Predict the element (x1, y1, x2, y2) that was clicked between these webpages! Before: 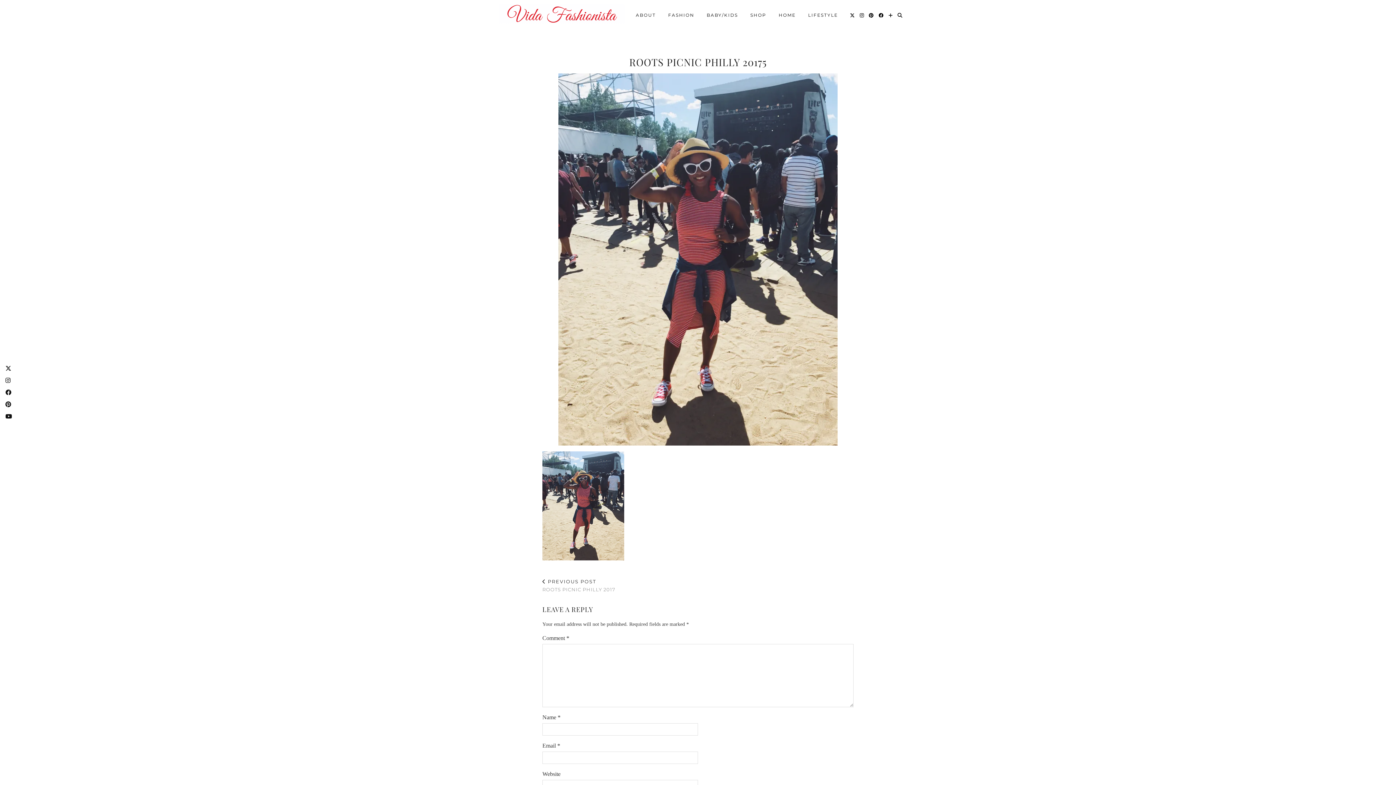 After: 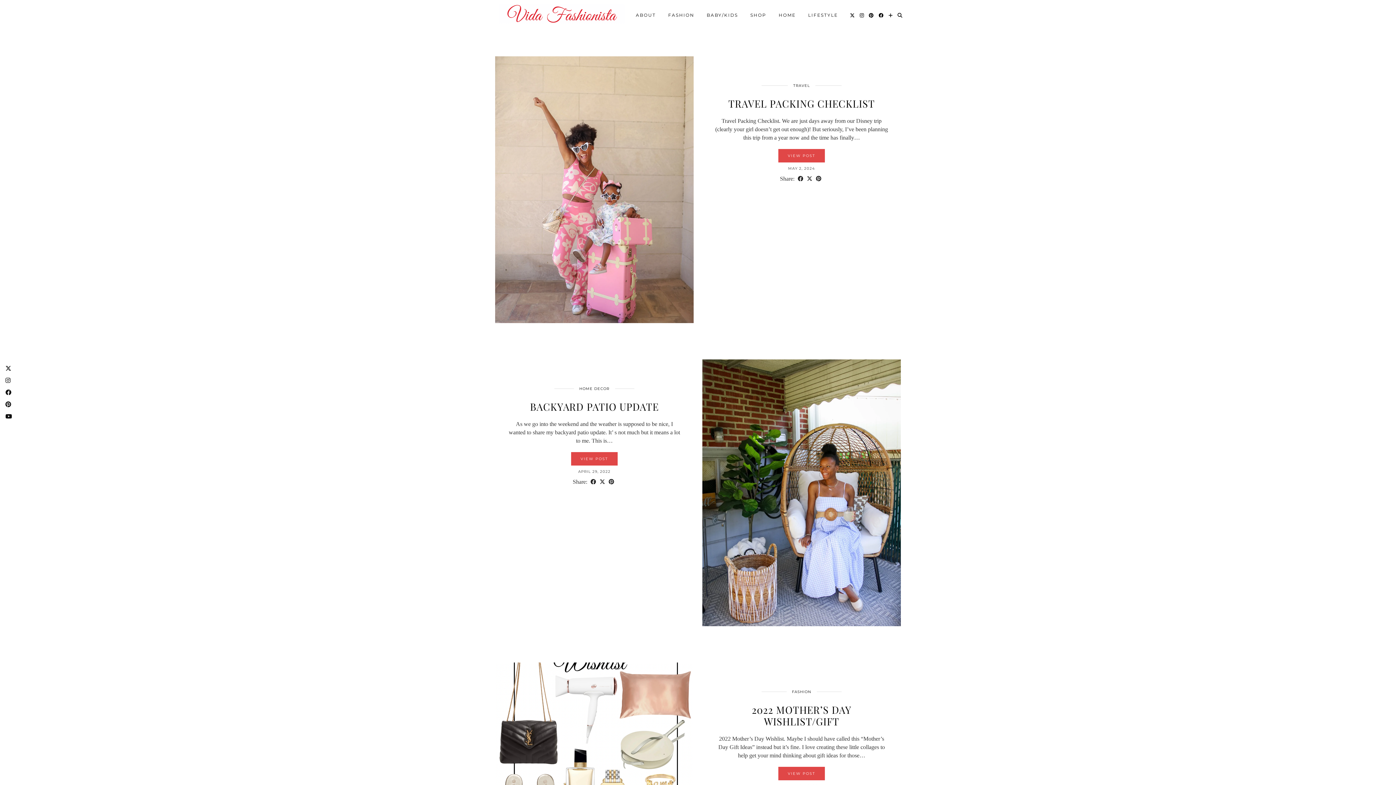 Action: label: LIFESTYLE bbox: (802, 8, 844, 22)